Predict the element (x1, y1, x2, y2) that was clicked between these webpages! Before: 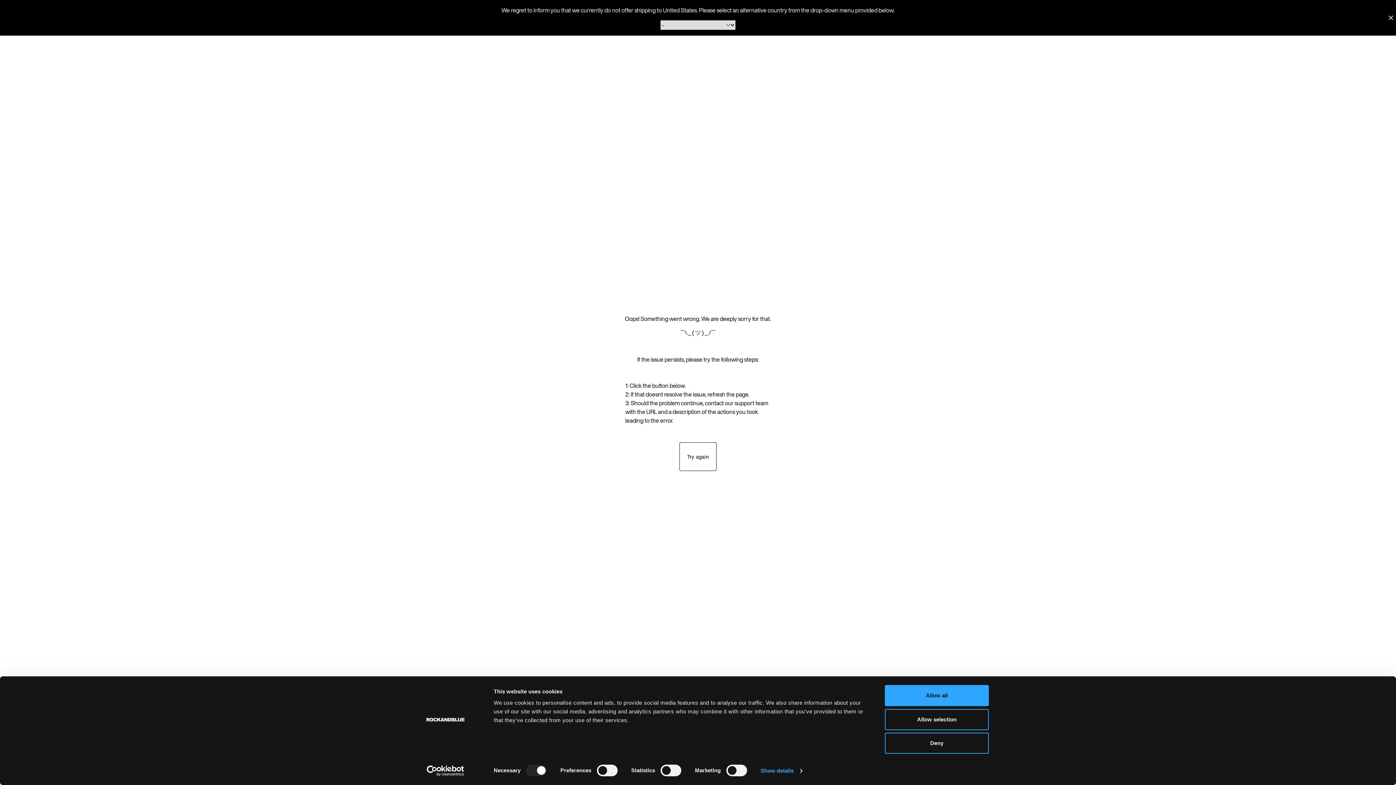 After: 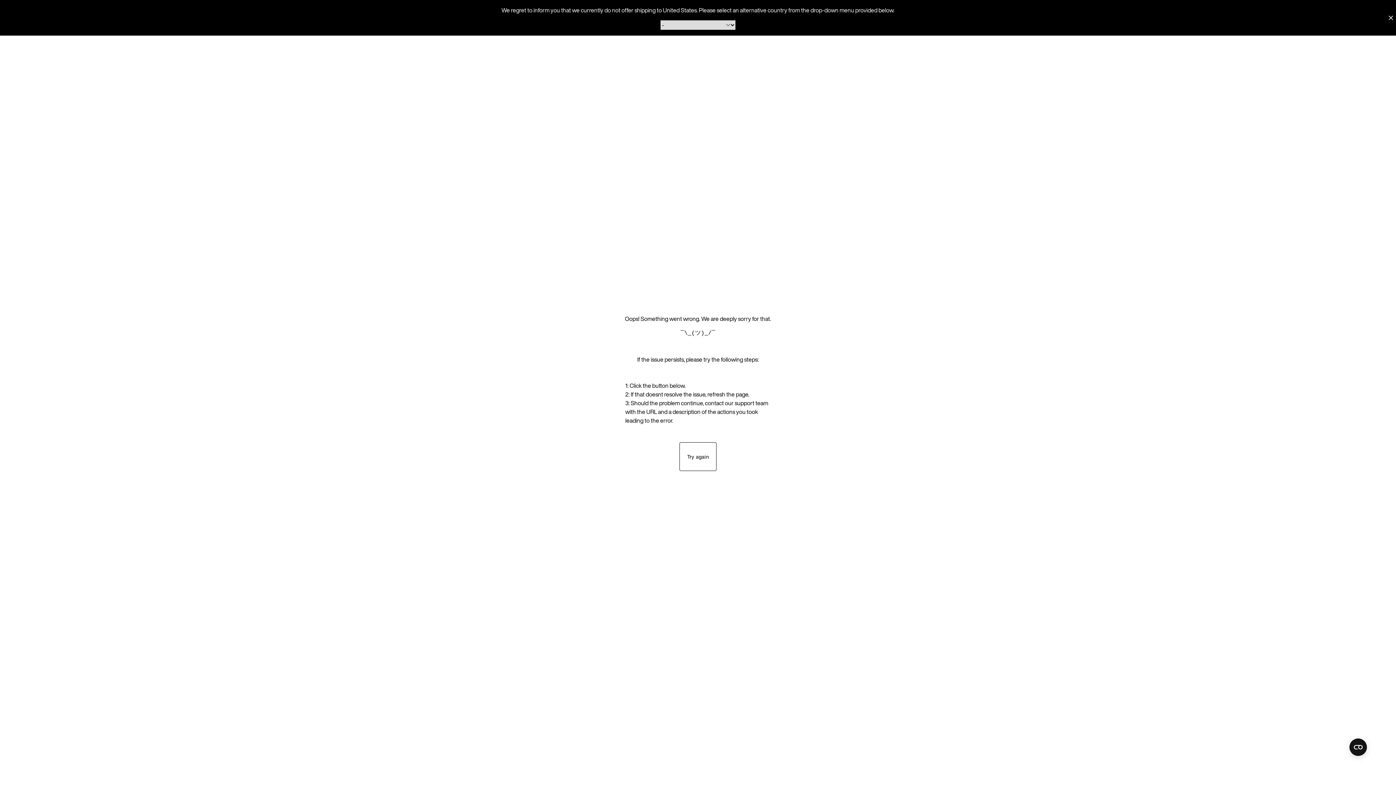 Action: bbox: (885, 733, 989, 754) label: Deny